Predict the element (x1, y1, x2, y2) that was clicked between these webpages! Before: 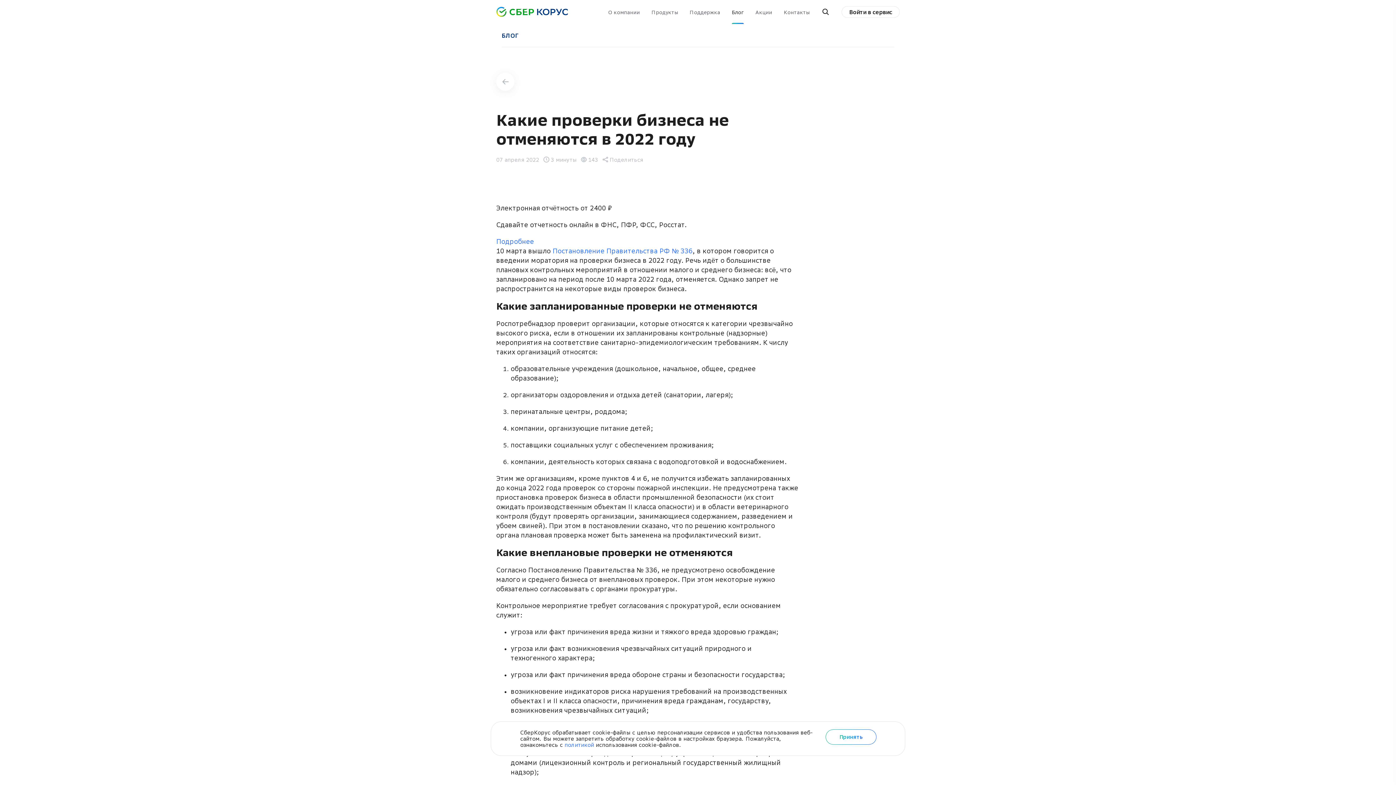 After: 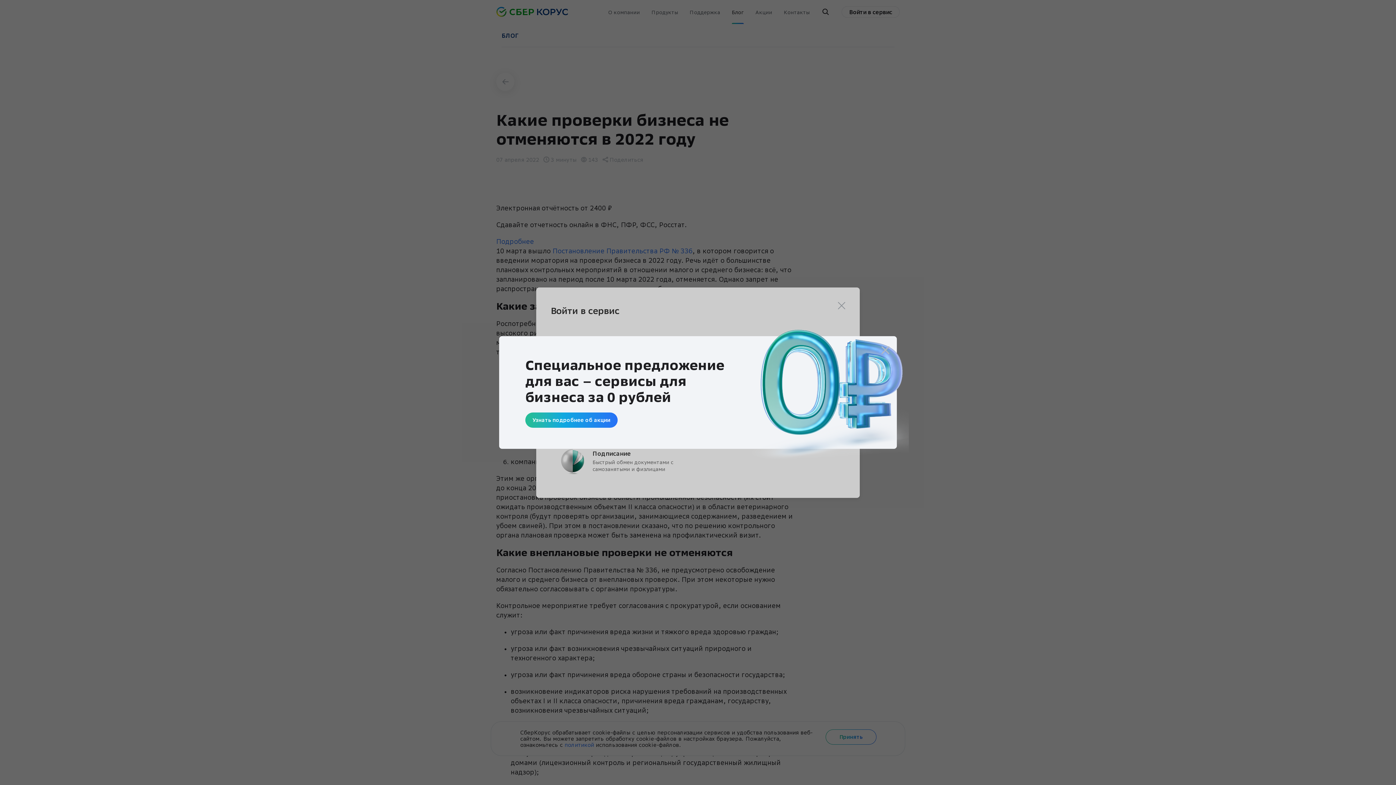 Action: label: Войти в сервис bbox: (841, 6, 900, 17)